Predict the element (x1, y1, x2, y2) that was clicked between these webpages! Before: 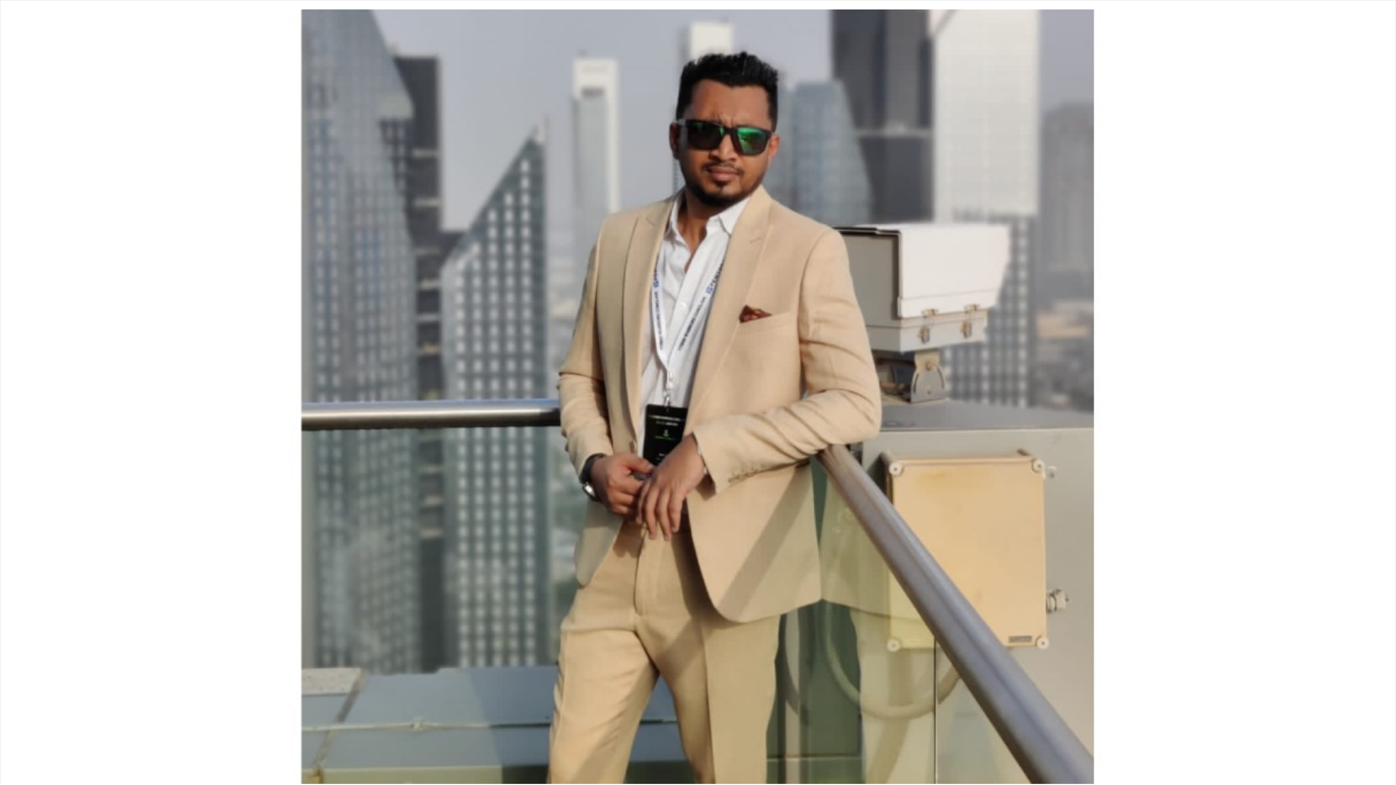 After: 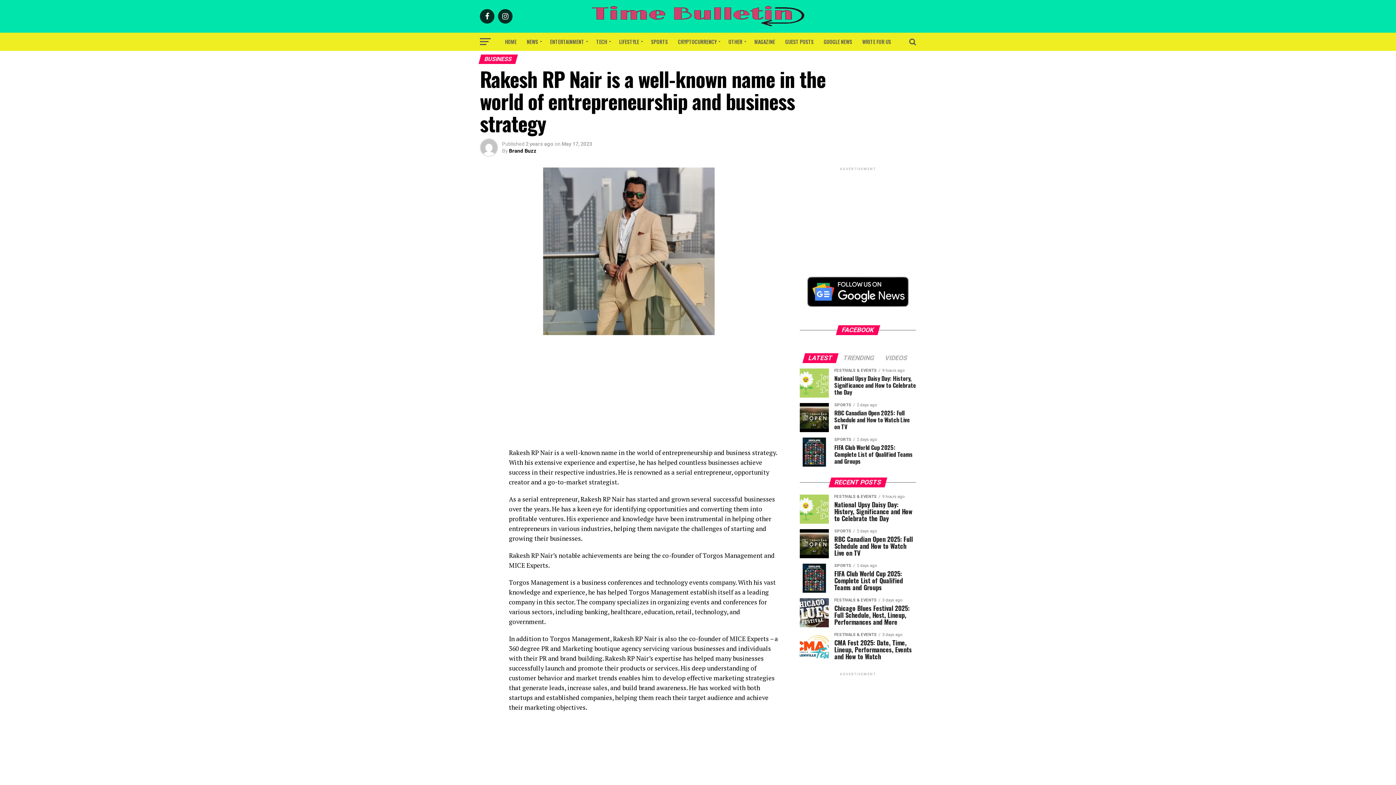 Action: bbox: (9, 778, 1386, 785)